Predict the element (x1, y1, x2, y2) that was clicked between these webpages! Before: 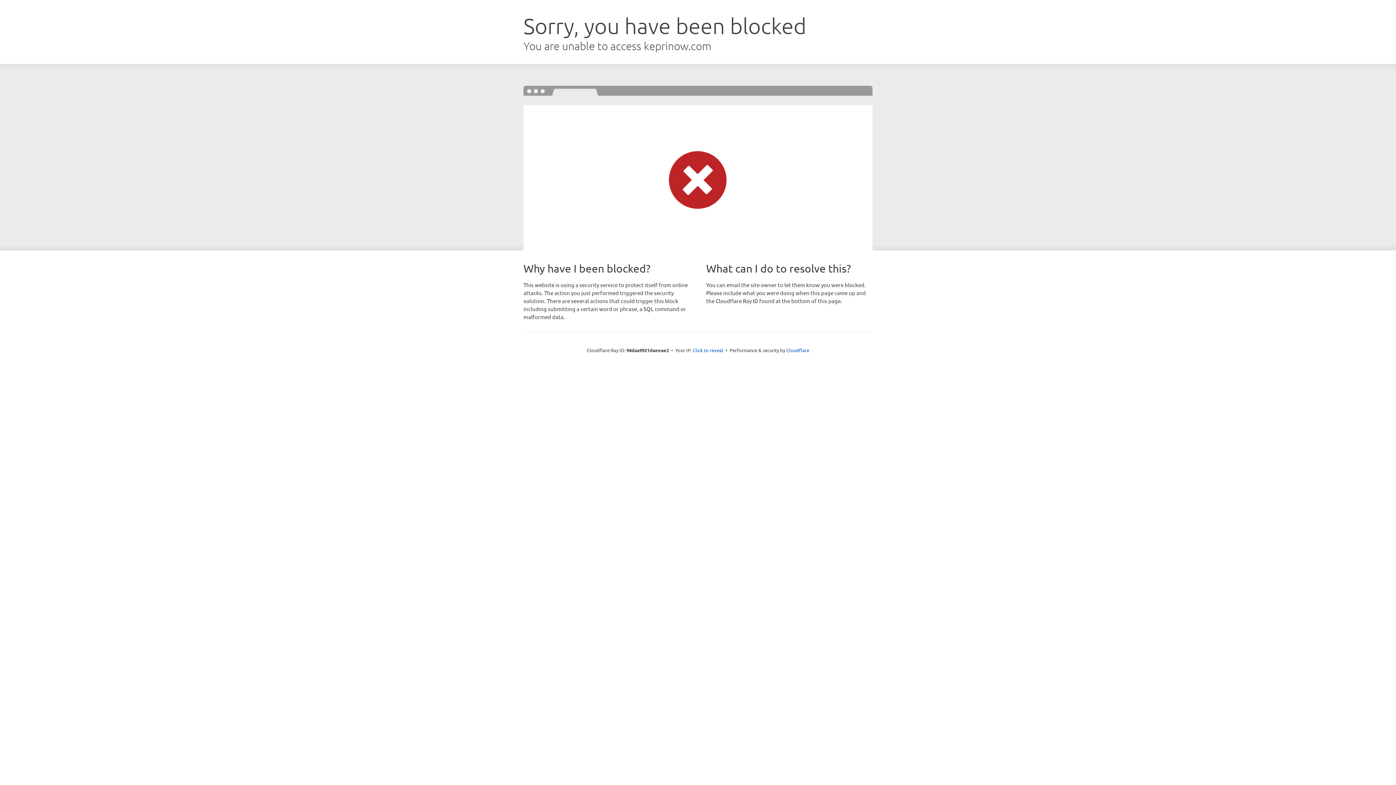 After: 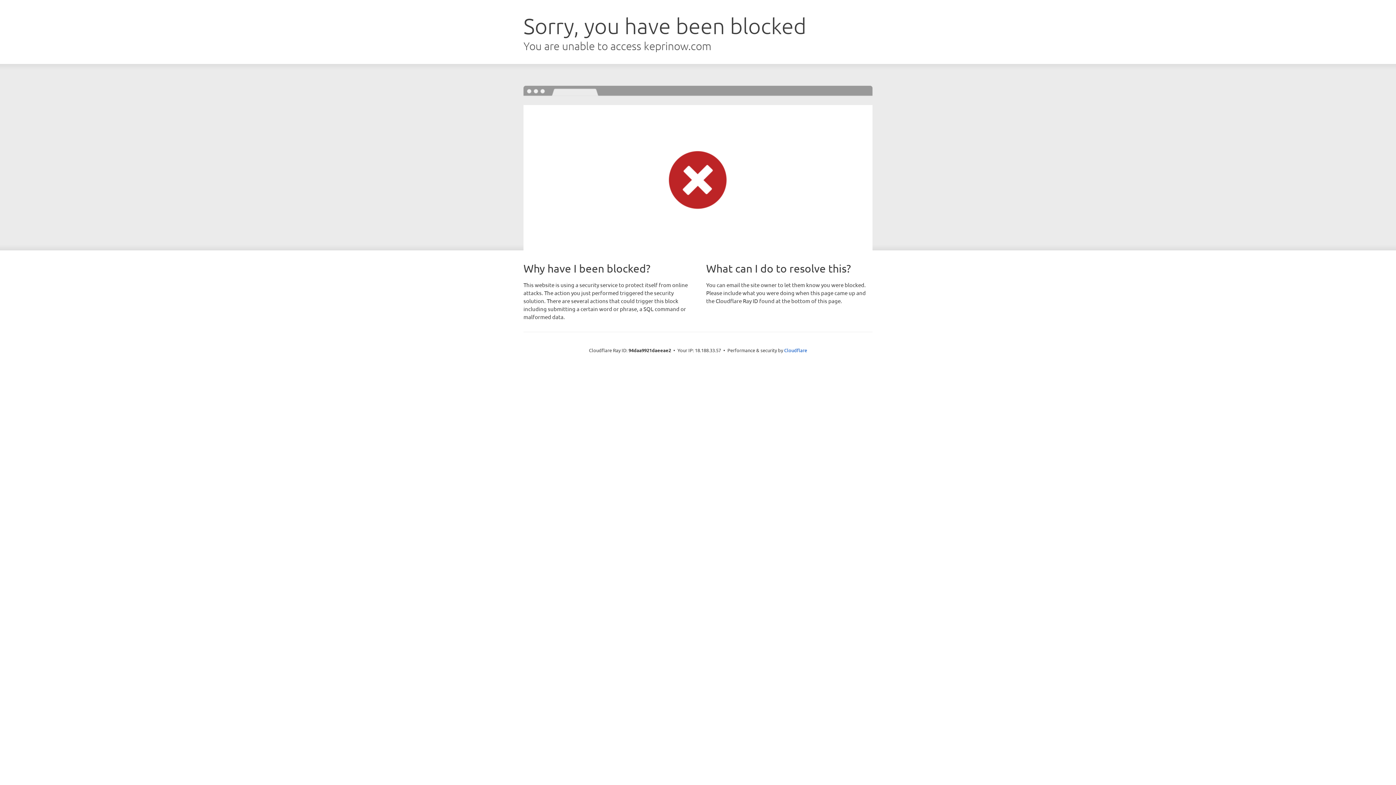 Action: label: Click to reveal bbox: (692, 346, 723, 353)